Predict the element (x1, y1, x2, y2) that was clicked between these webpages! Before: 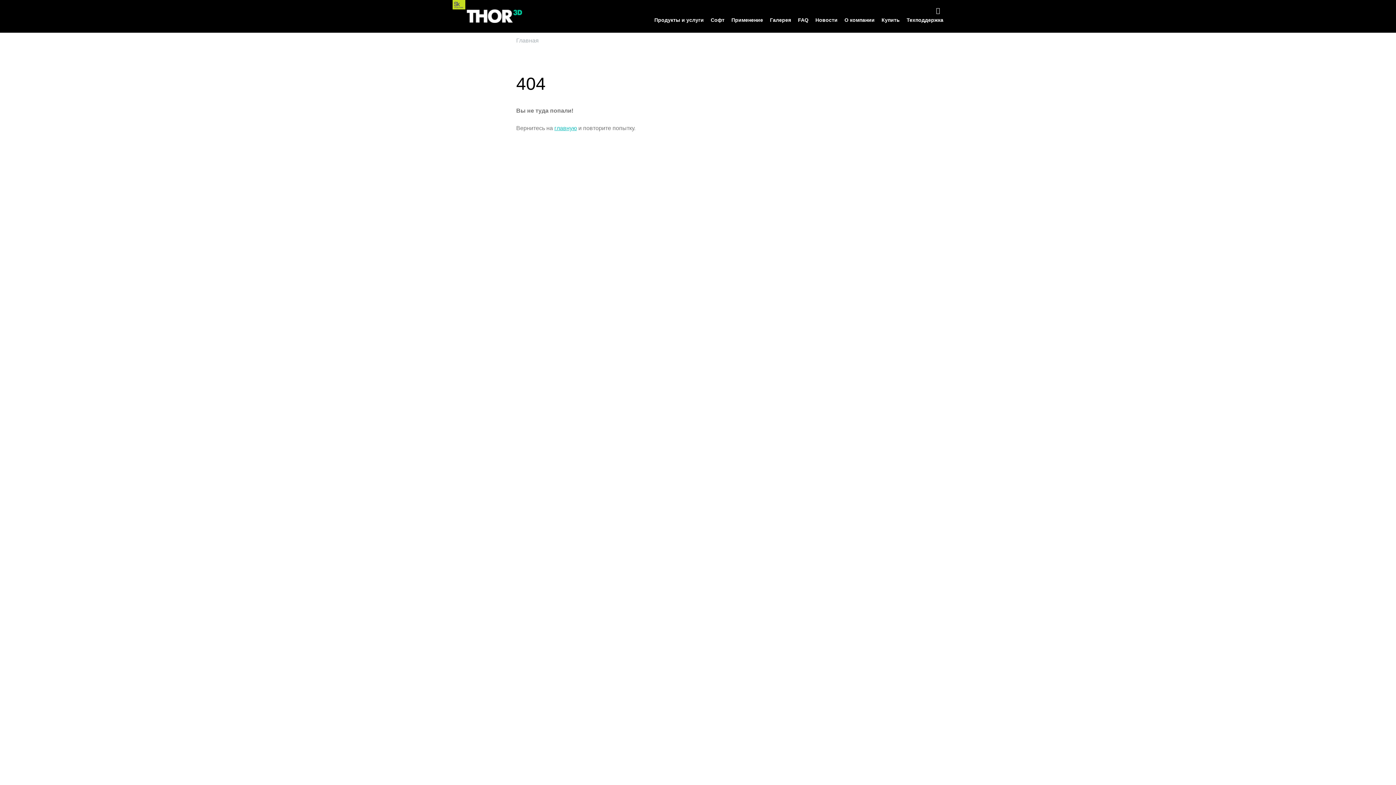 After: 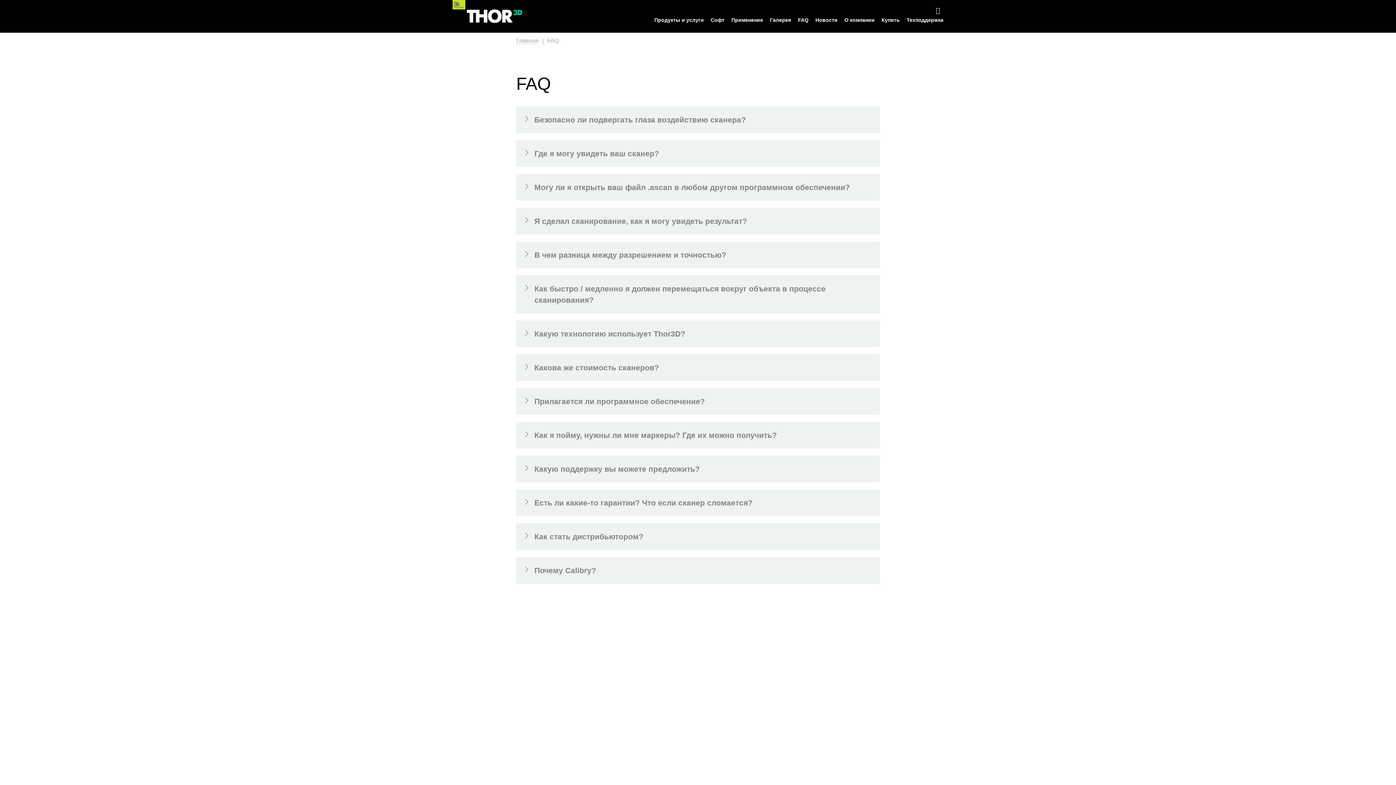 Action: label: FAQ bbox: (798, 16, 808, 24)